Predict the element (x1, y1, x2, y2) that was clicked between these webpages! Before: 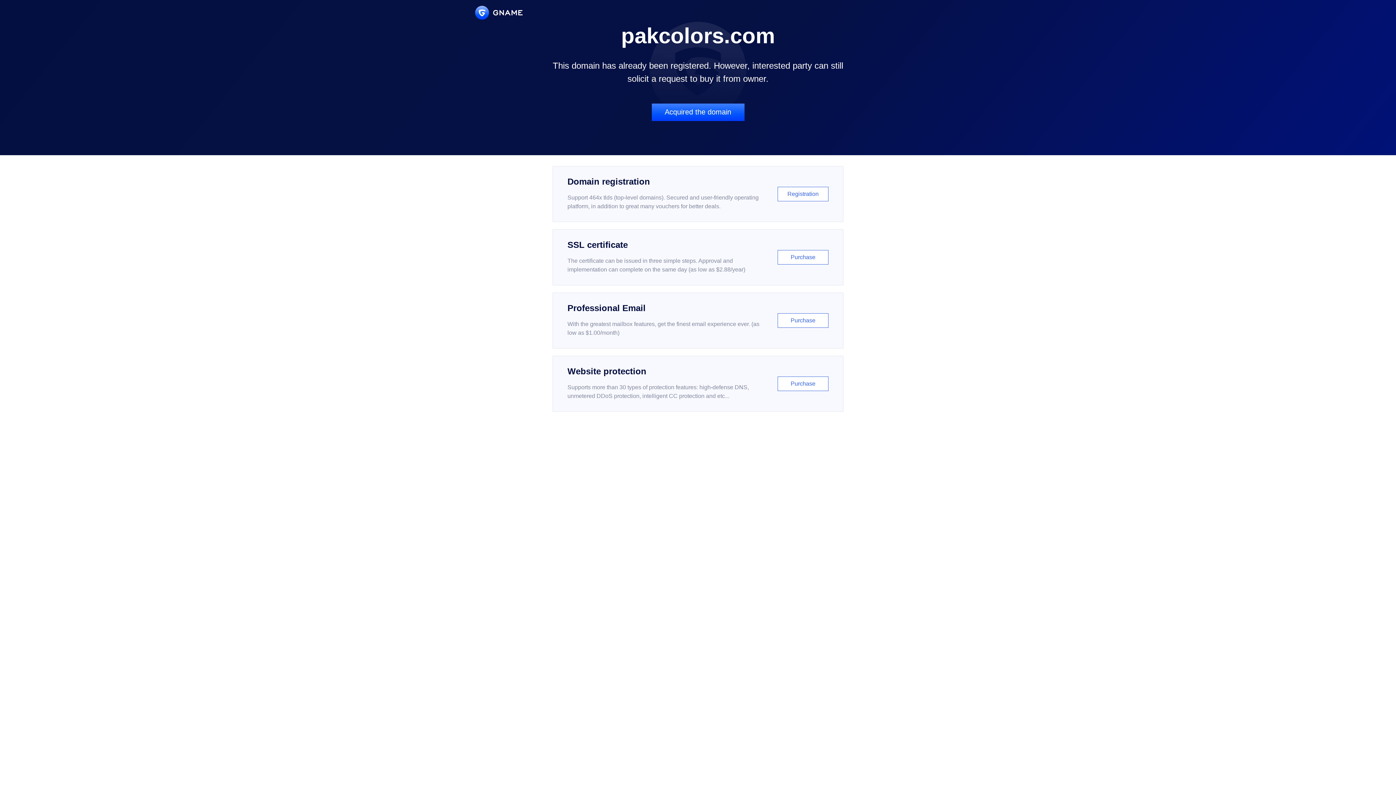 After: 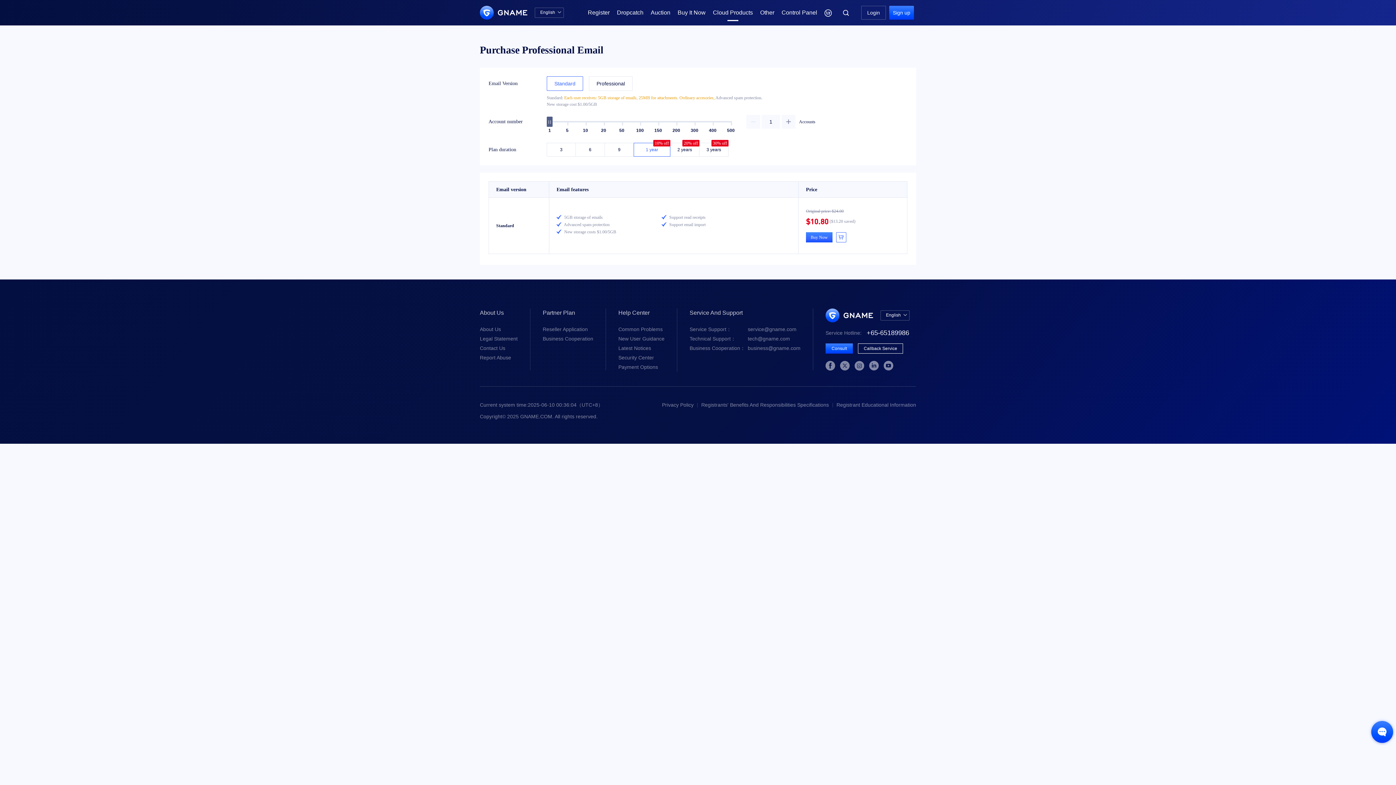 Action: bbox: (552, 292, 843, 348) label: Professional Email

With the greatest mailbox features, get the finest email experience ever. (as low as $1.00/month)

Purchase